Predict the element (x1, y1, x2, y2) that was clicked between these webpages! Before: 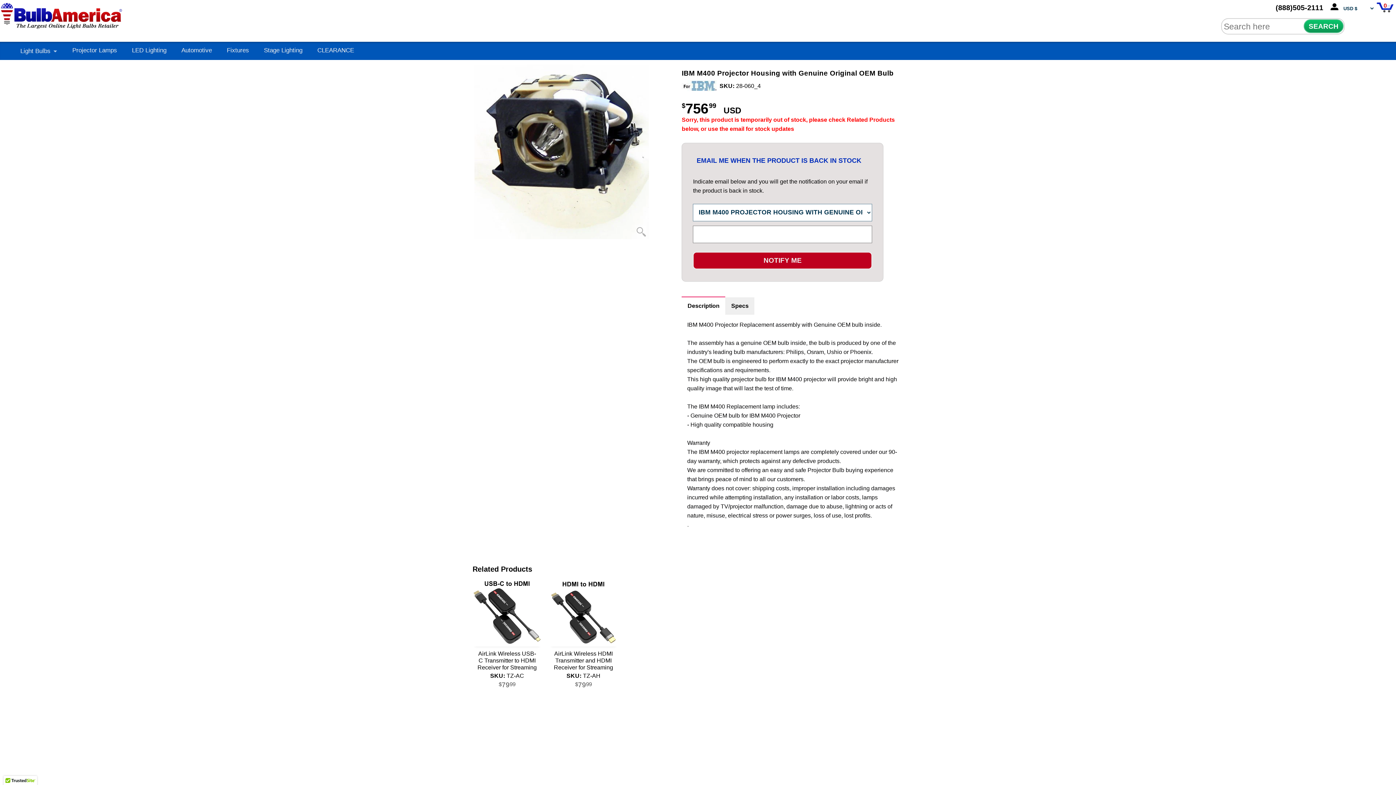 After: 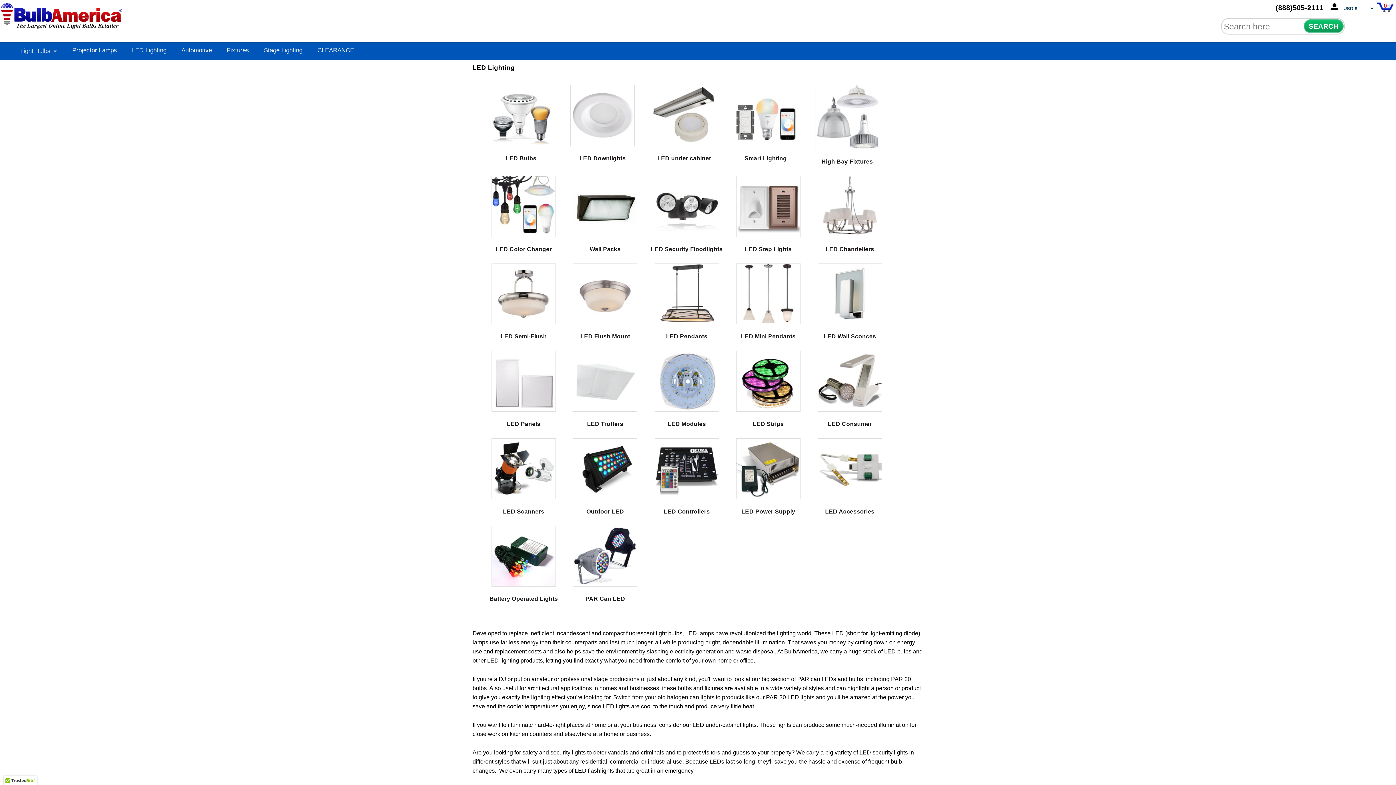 Action: label: LED Lighting bbox: (132, 47, 166, 53)